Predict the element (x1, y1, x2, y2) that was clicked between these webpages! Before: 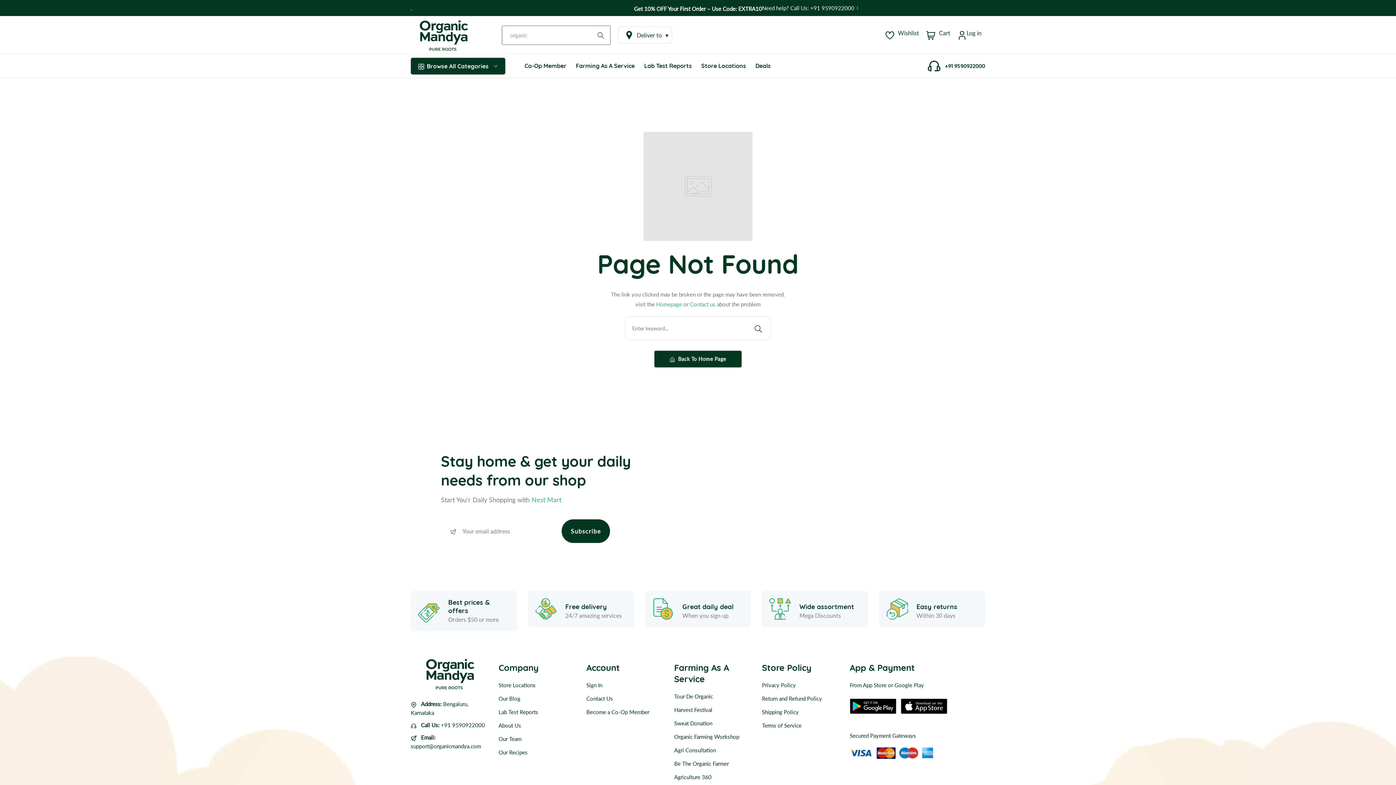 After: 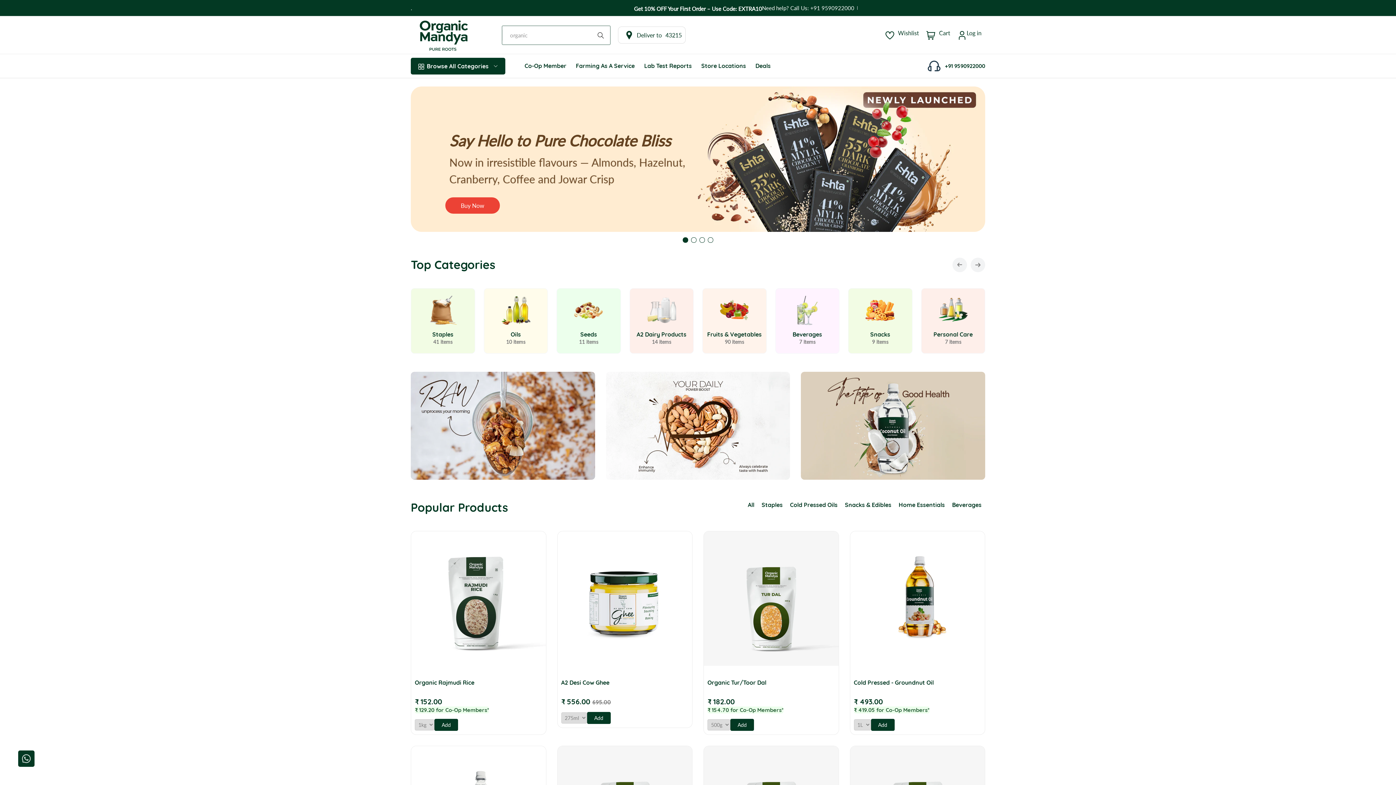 Action: bbox: (410, 18, 476, 52)